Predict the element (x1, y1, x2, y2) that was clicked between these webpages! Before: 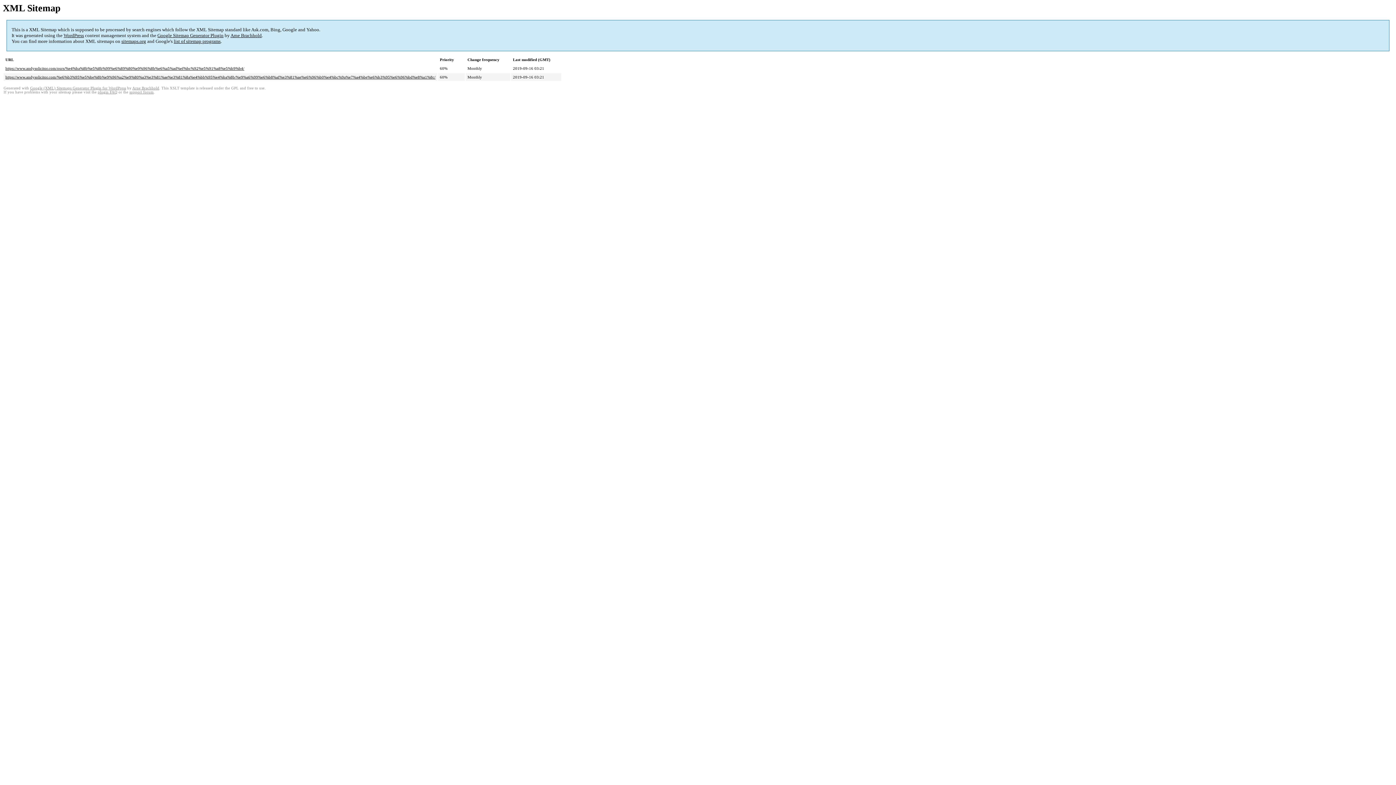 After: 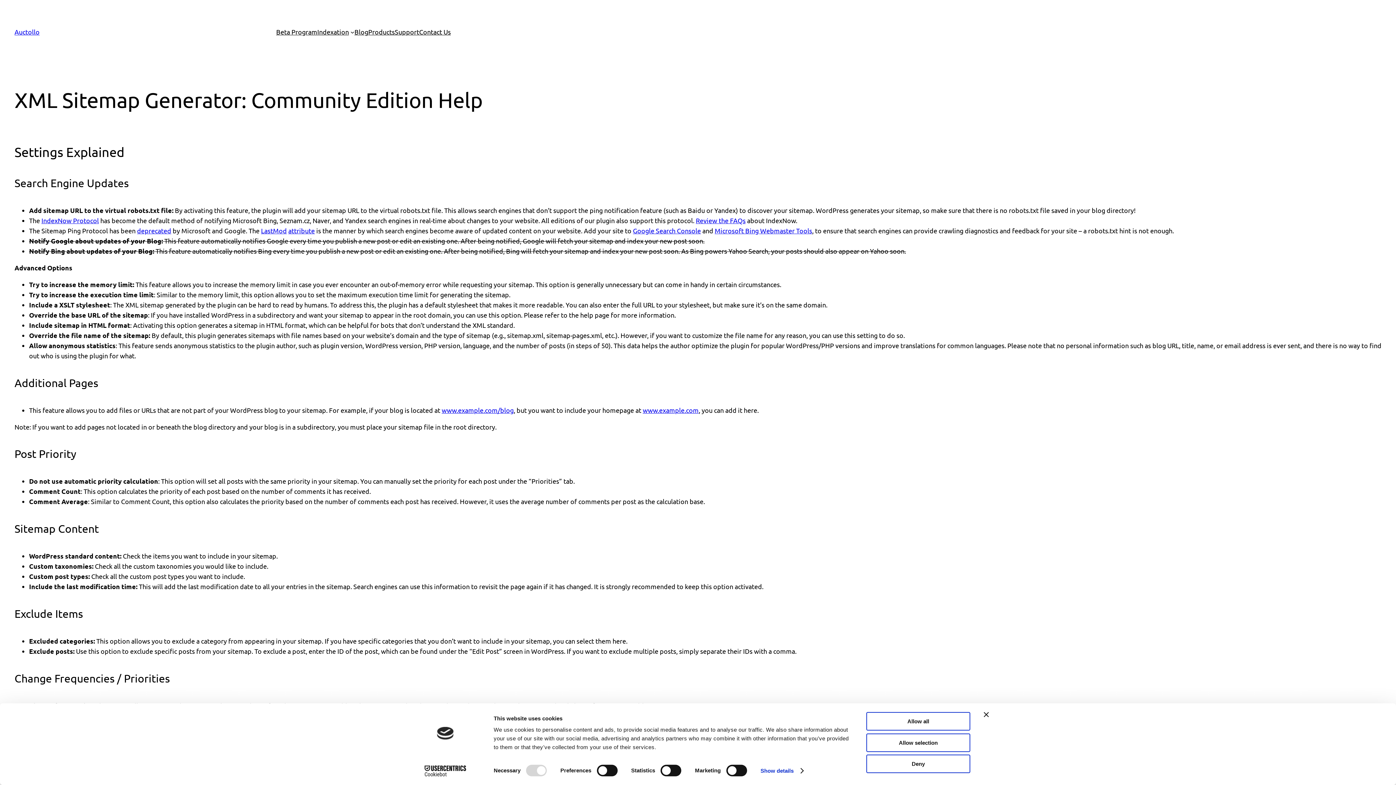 Action: label: plugin FAQ bbox: (97, 90, 117, 94)